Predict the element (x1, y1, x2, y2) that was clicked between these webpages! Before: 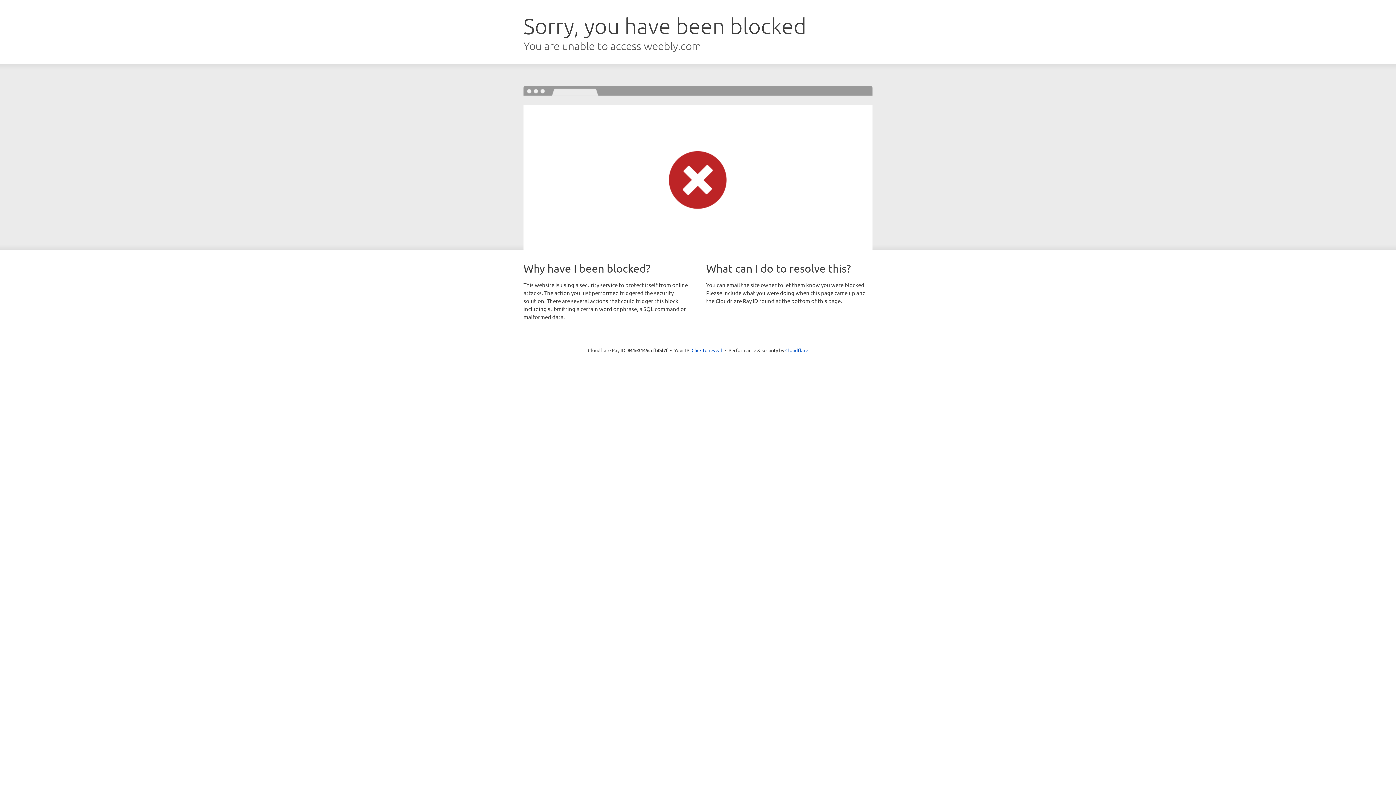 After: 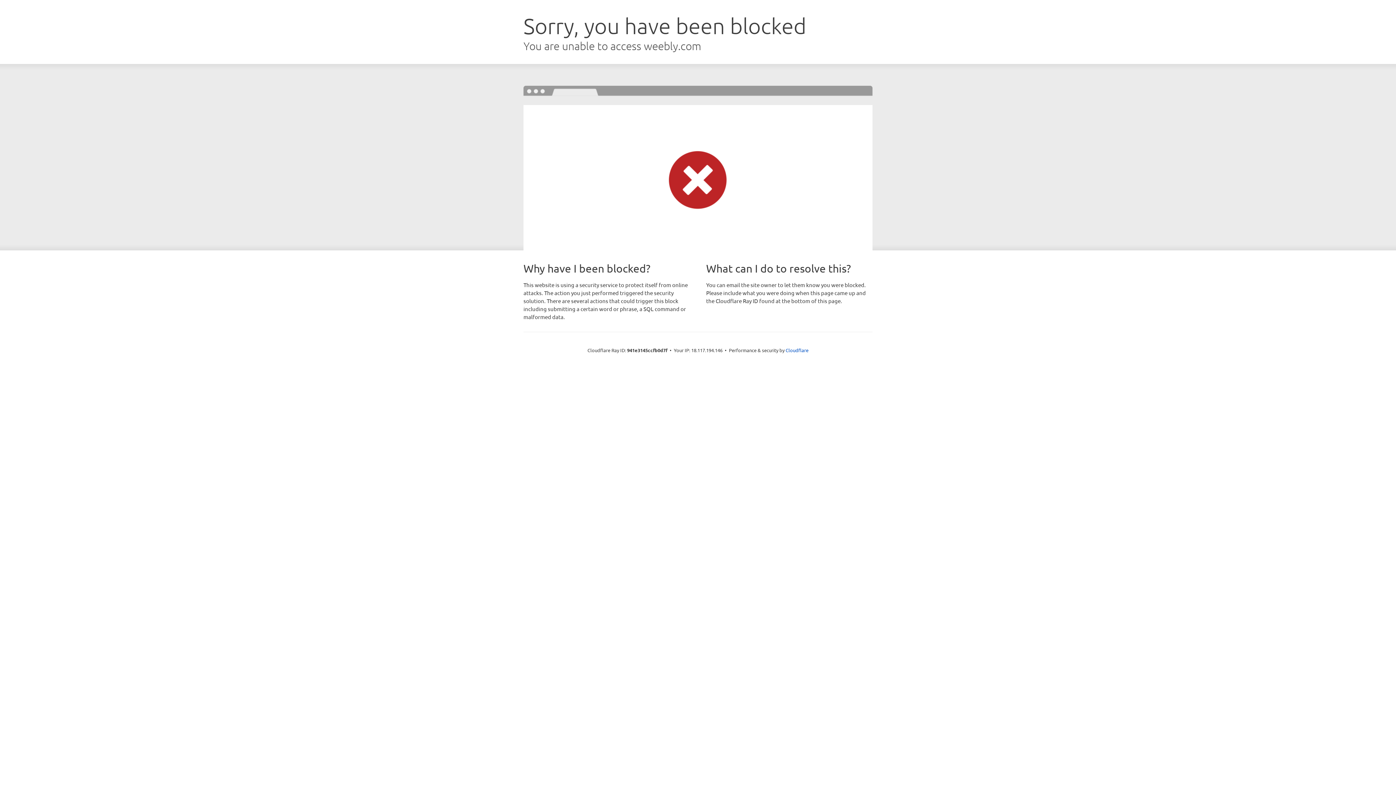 Action: label: Click to reveal bbox: (691, 346, 722, 353)